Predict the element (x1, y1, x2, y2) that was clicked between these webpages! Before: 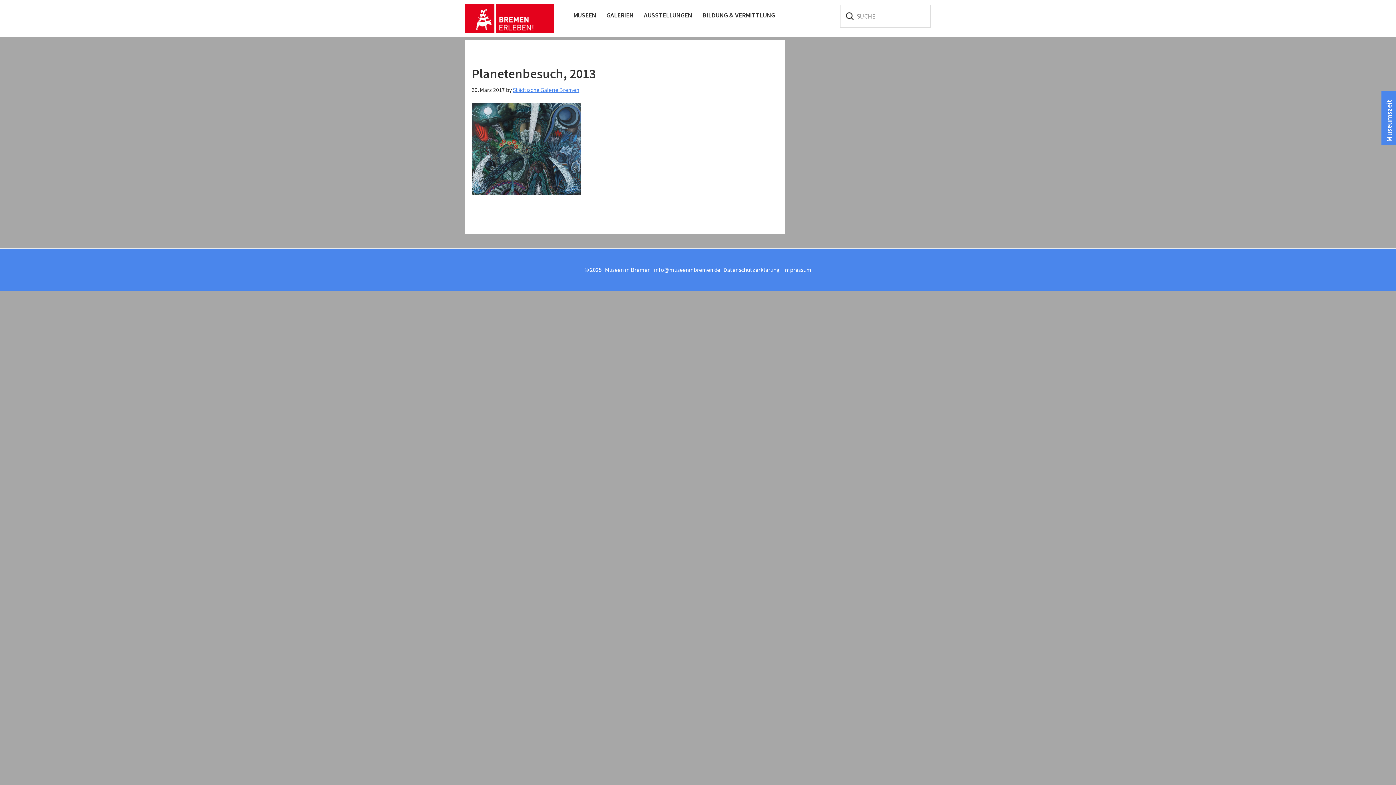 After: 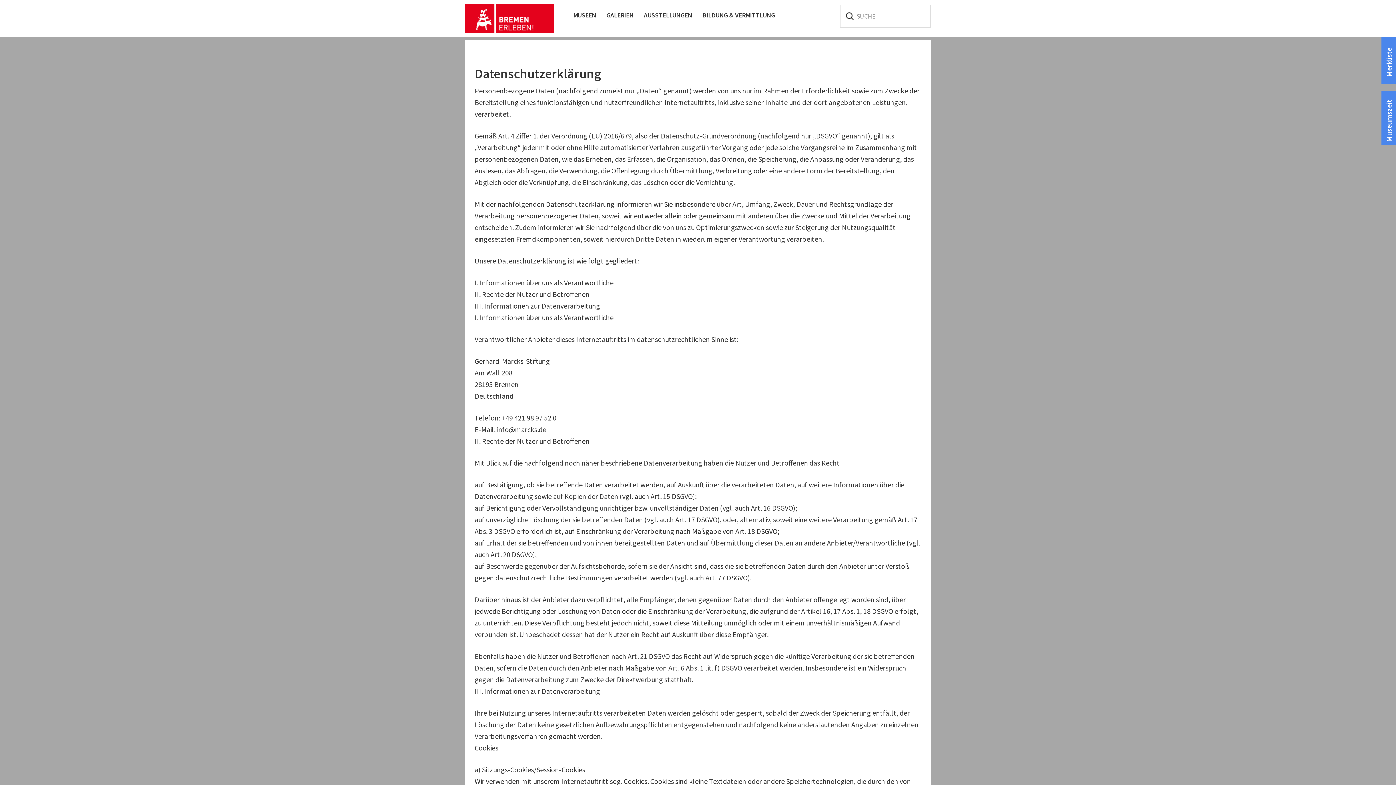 Action: bbox: (723, 266, 780, 273) label: Datenschutzerklärung